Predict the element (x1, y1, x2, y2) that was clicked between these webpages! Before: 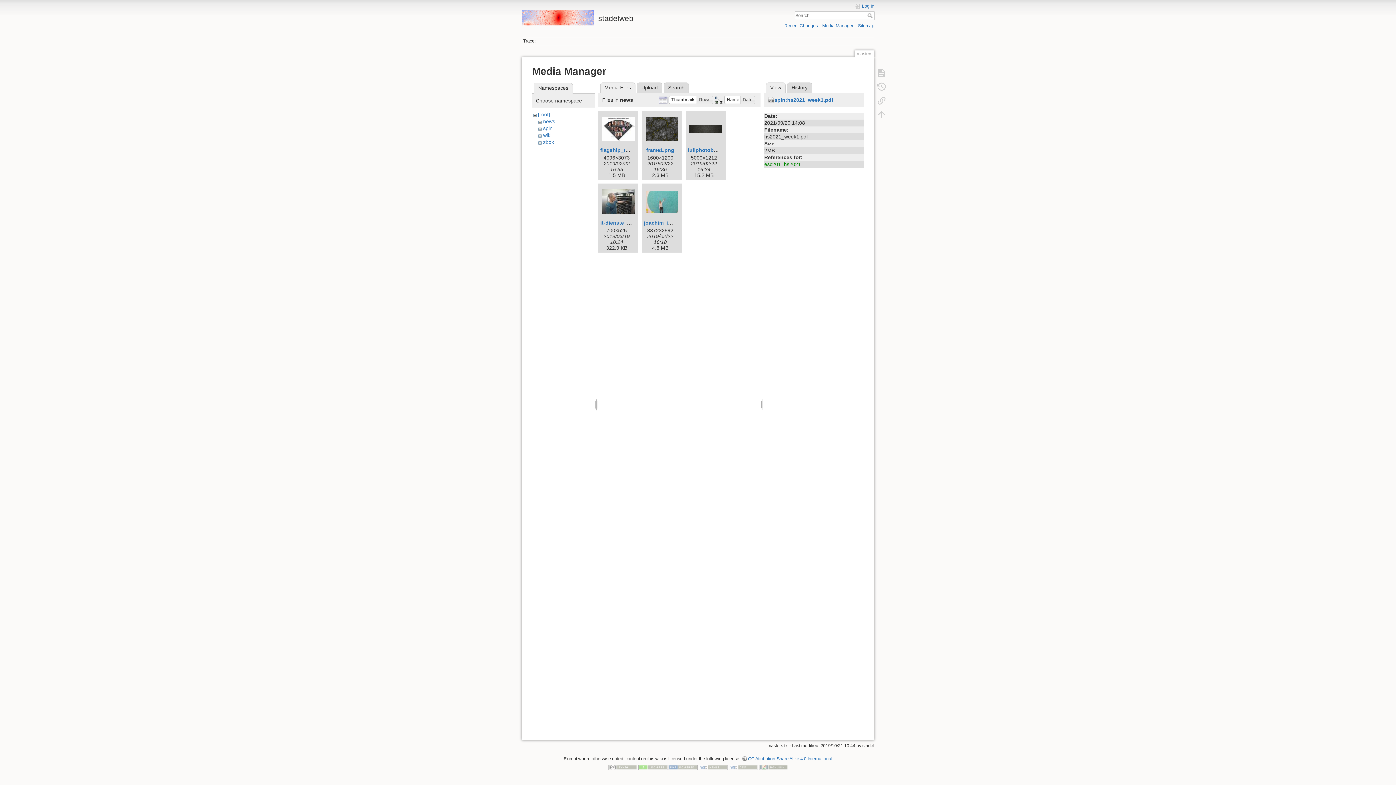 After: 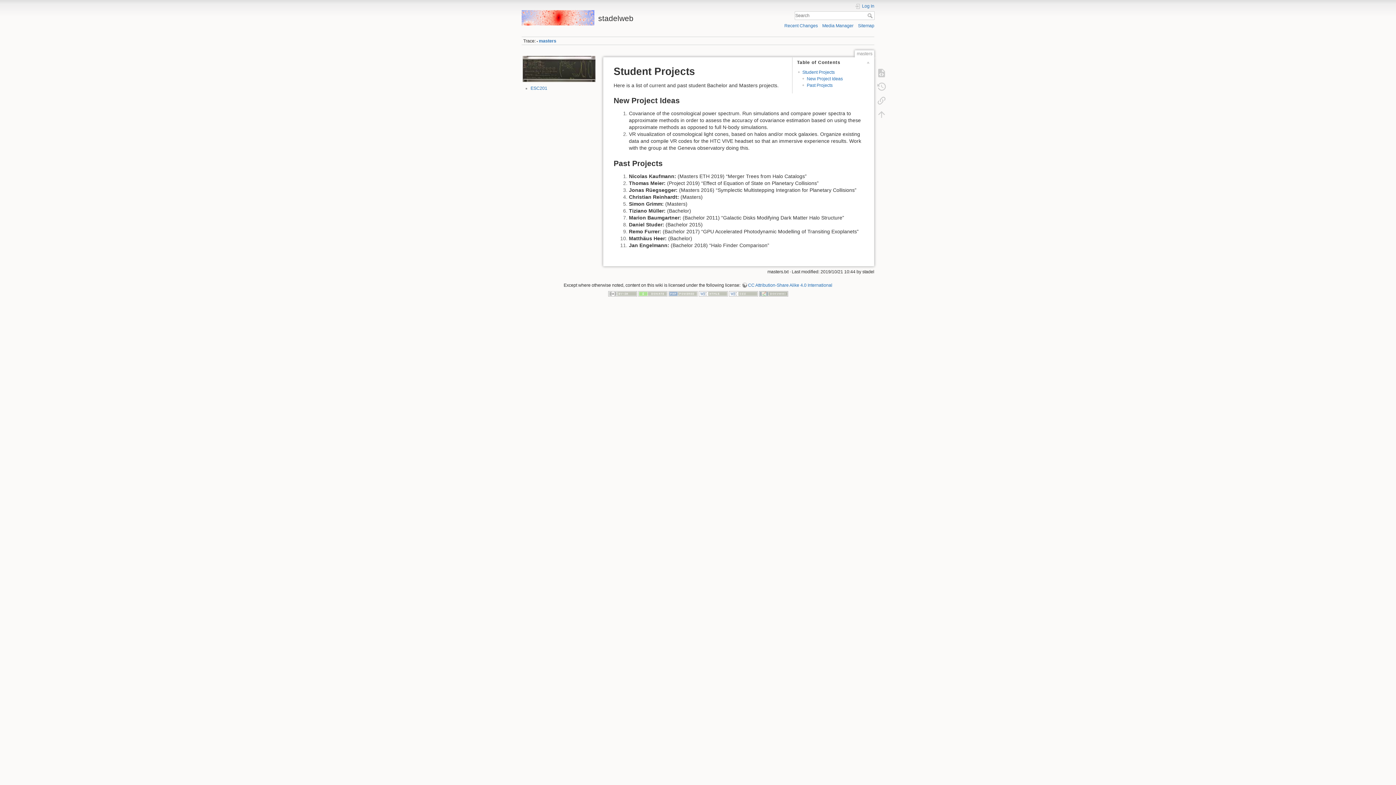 Action: bbox: (867, 13, 874, 18) label: Search